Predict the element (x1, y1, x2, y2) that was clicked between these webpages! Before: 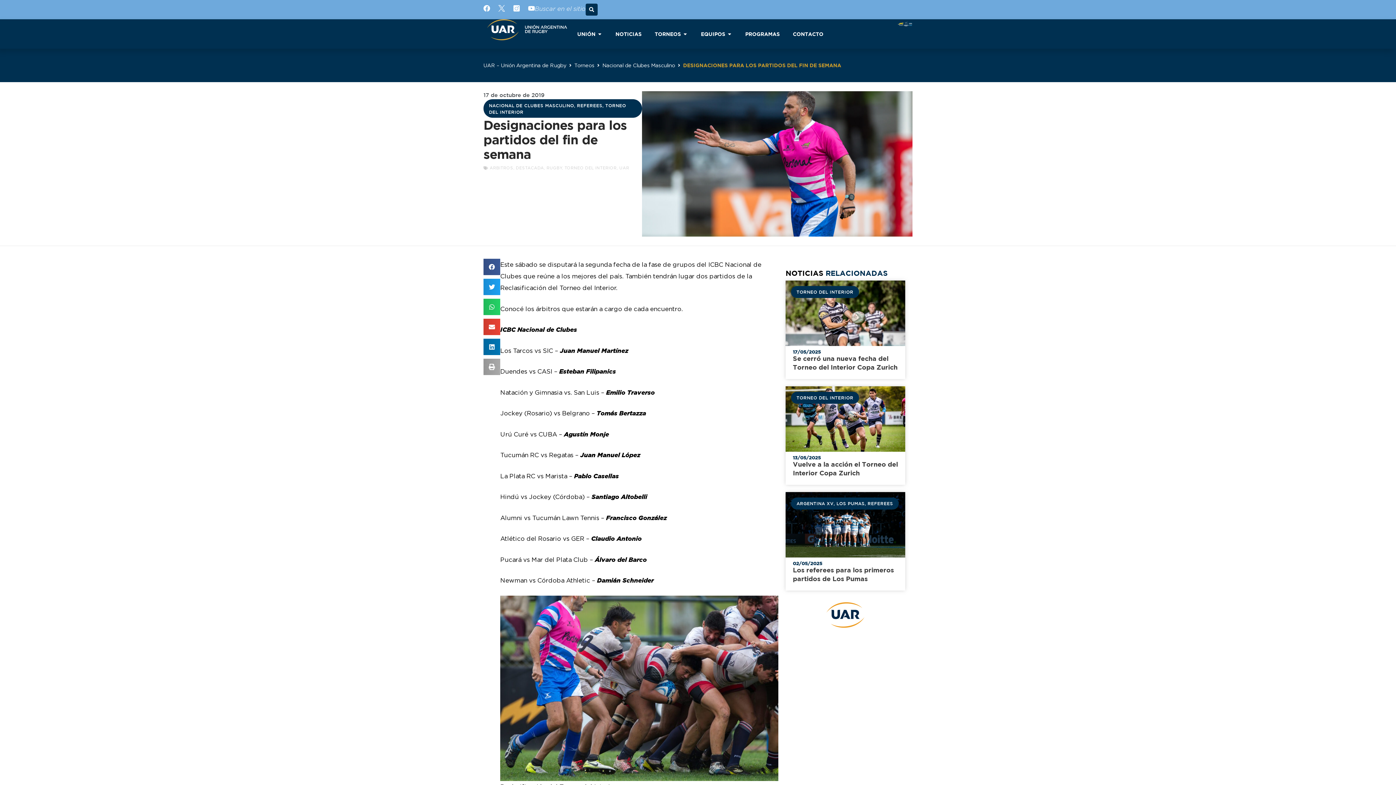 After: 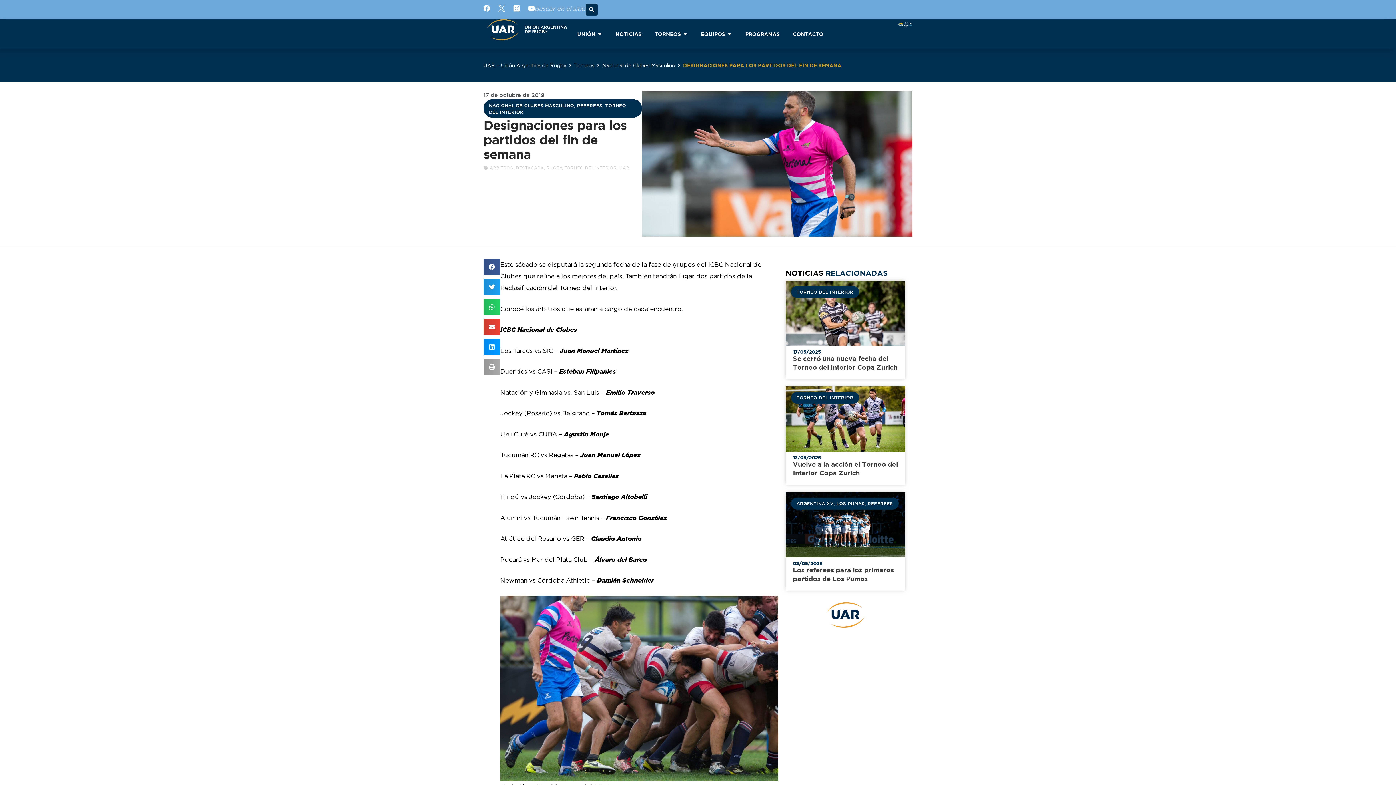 Action: label: Compartir en linkedin bbox: (483, 338, 500, 355)